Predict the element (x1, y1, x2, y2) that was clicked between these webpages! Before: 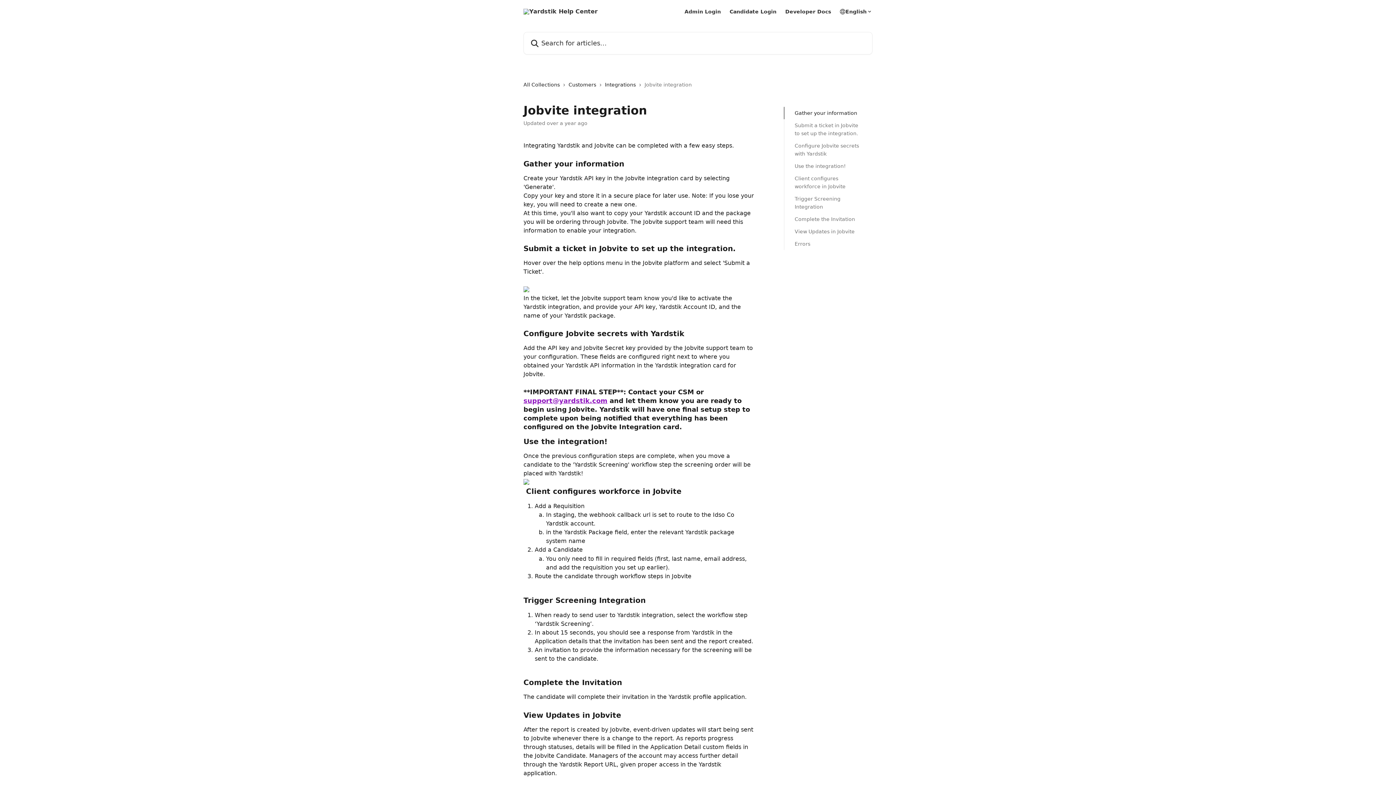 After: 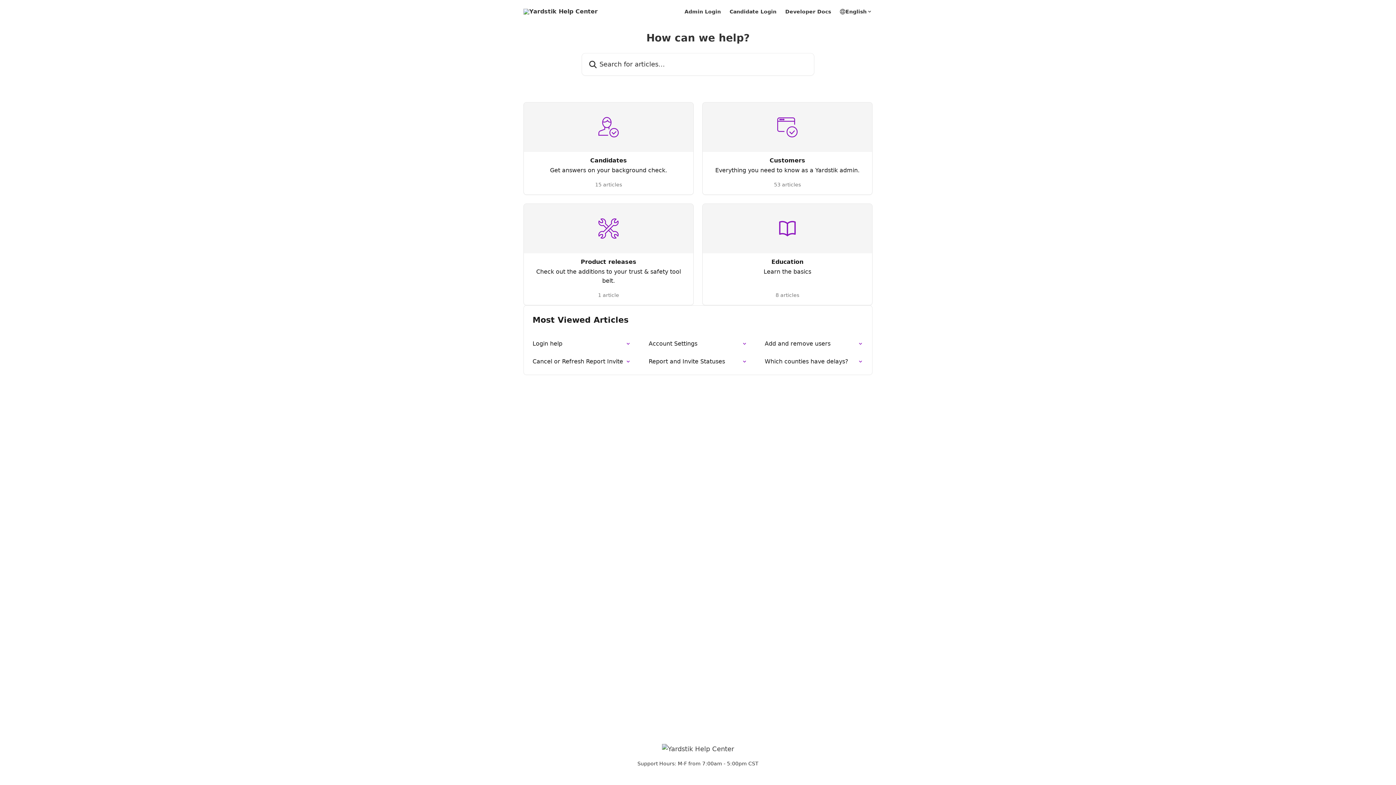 Action: bbox: (523, 8, 597, 14)